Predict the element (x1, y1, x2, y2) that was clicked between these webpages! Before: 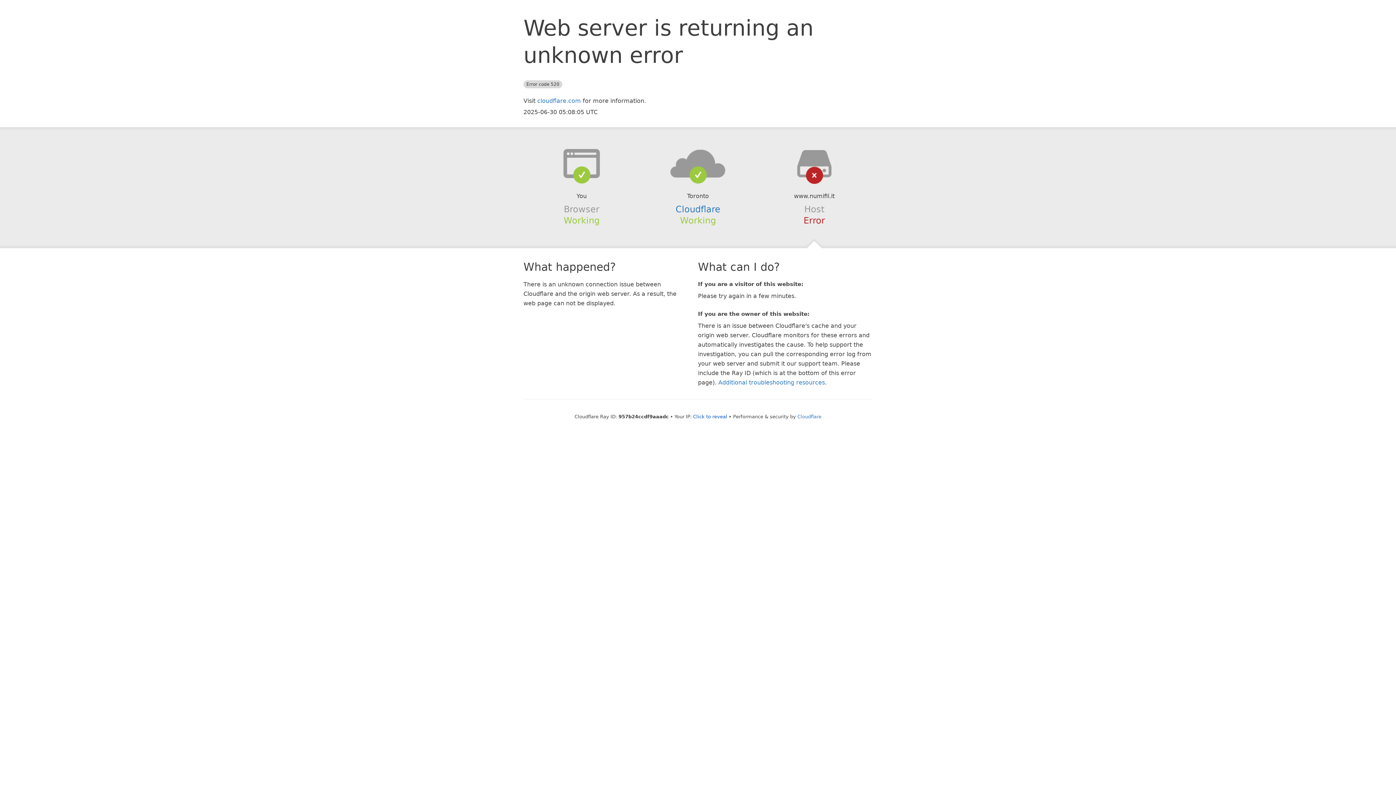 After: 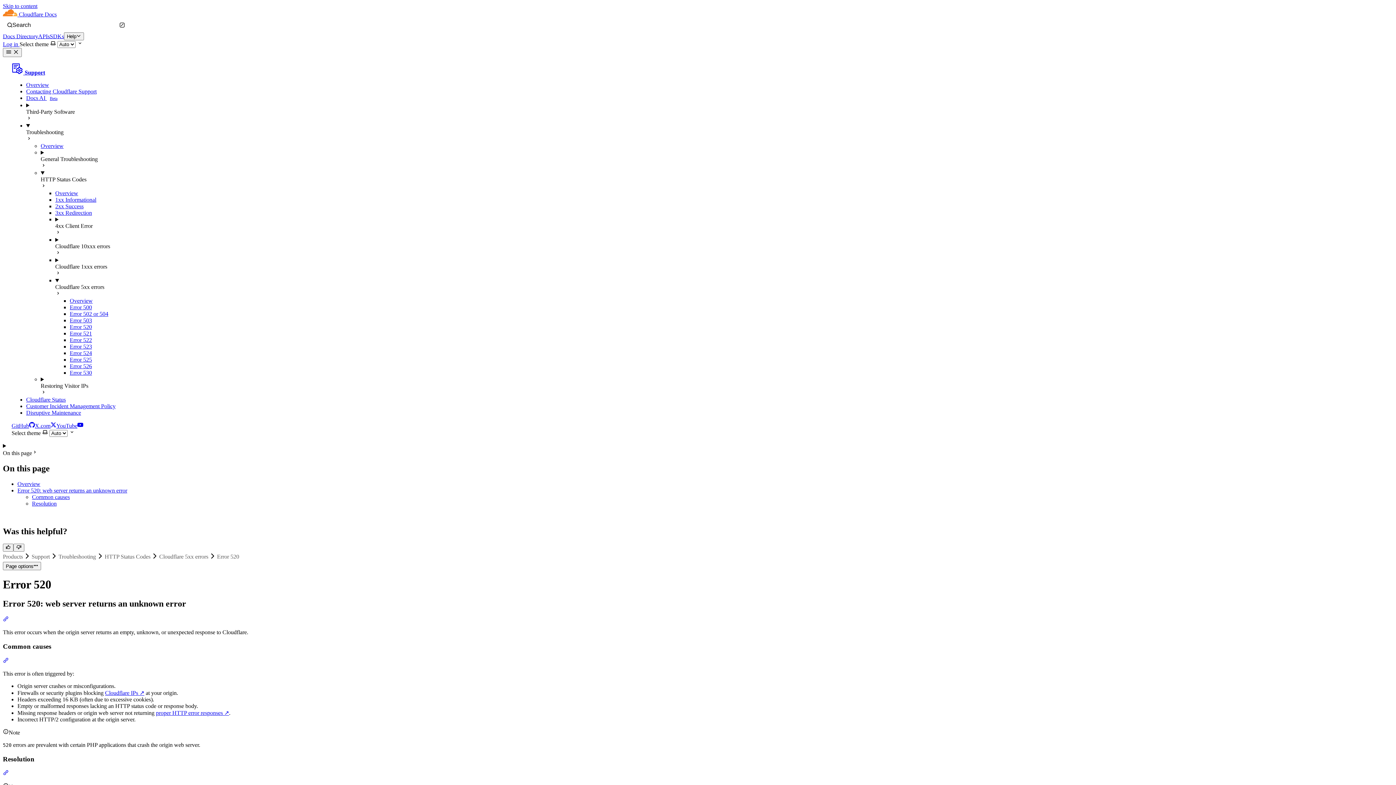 Action: label: Additional troubleshooting resources bbox: (718, 379, 825, 386)